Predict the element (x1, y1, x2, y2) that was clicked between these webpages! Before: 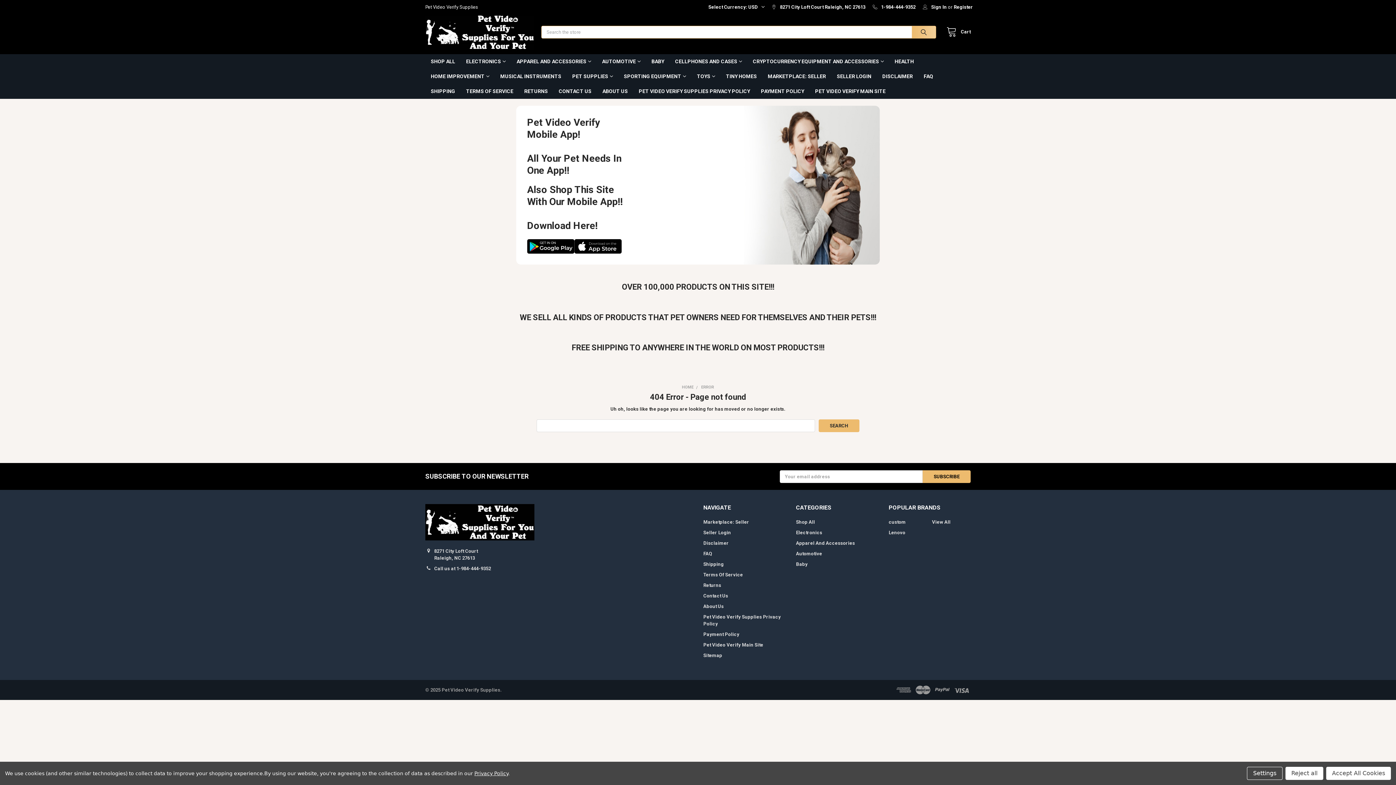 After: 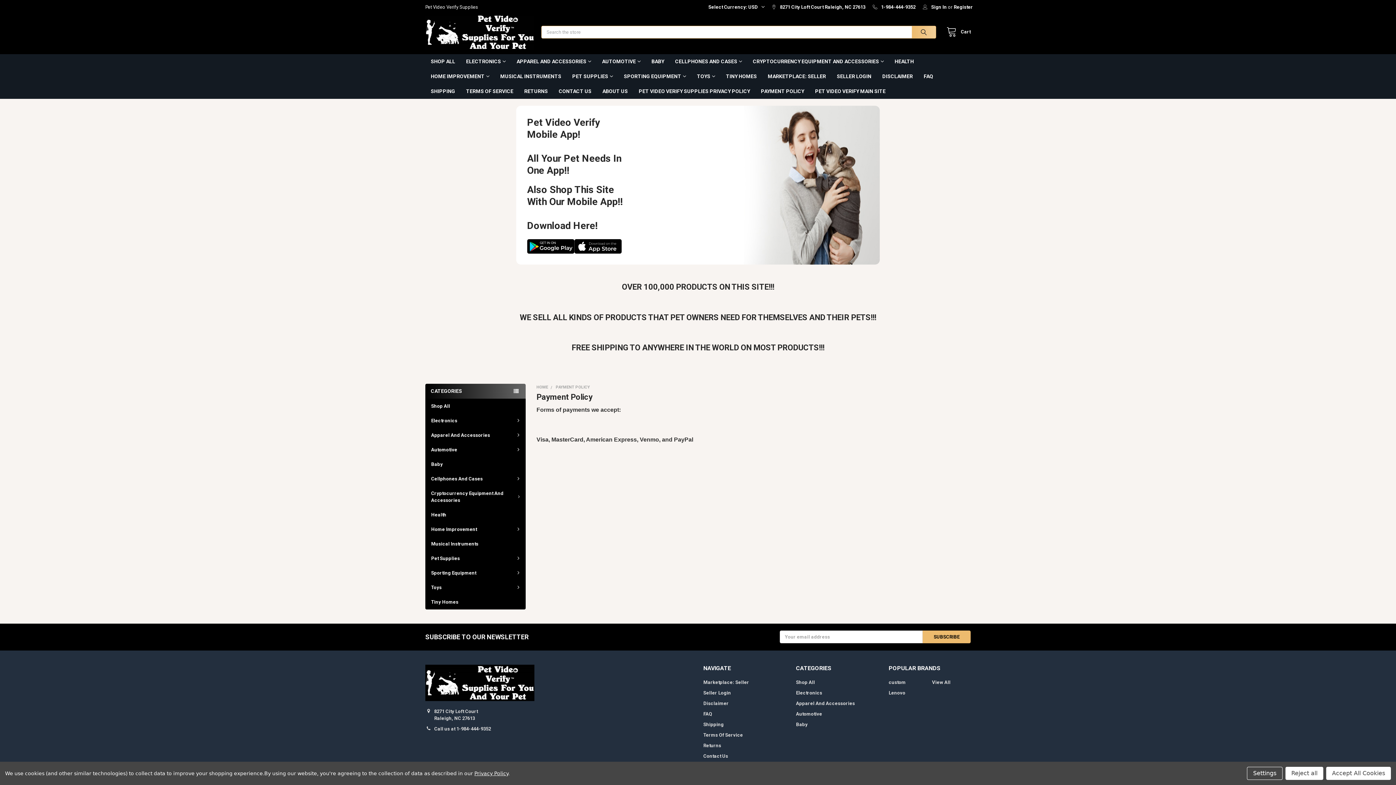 Action: label: Payment Policy bbox: (703, 631, 739, 637)